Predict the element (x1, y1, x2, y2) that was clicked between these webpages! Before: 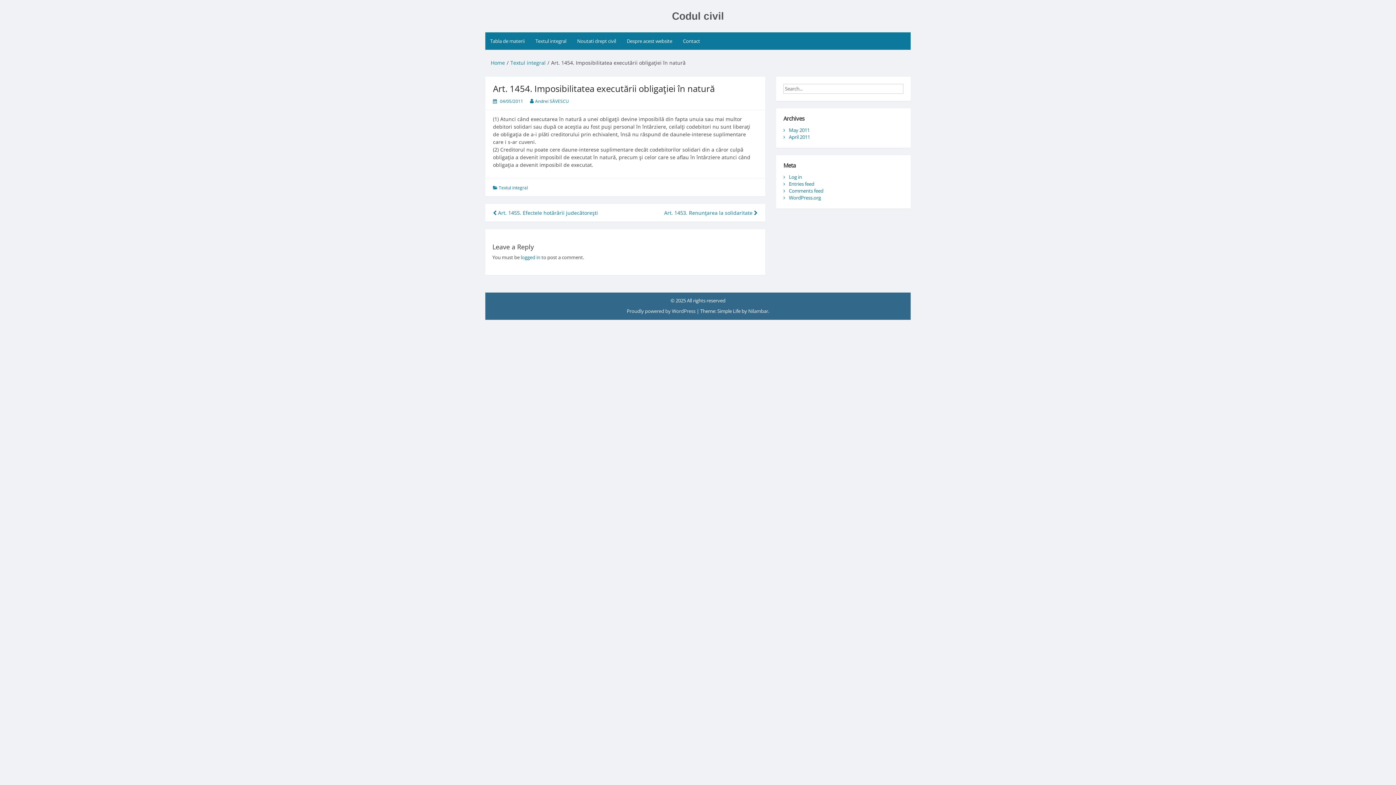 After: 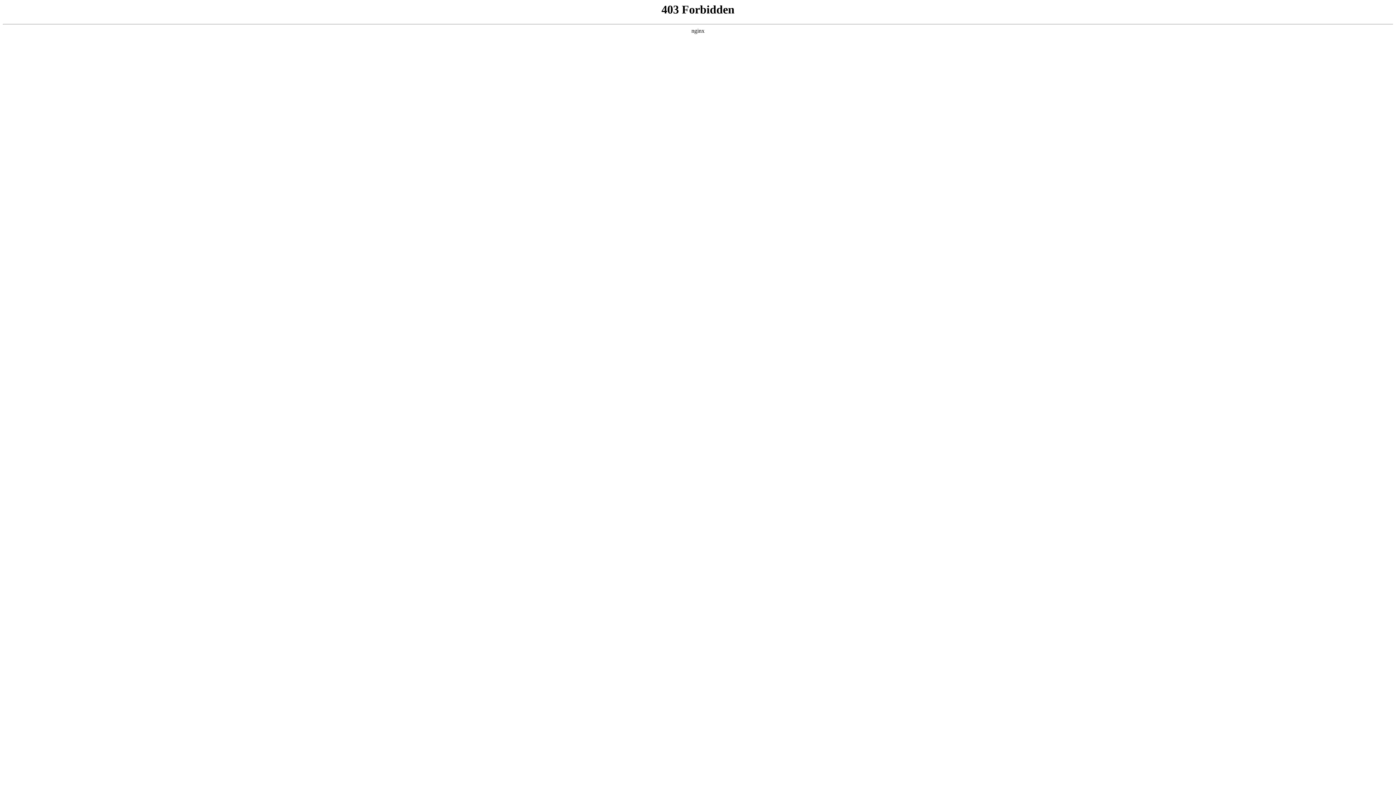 Action: bbox: (789, 194, 821, 201) label: WordPress.org